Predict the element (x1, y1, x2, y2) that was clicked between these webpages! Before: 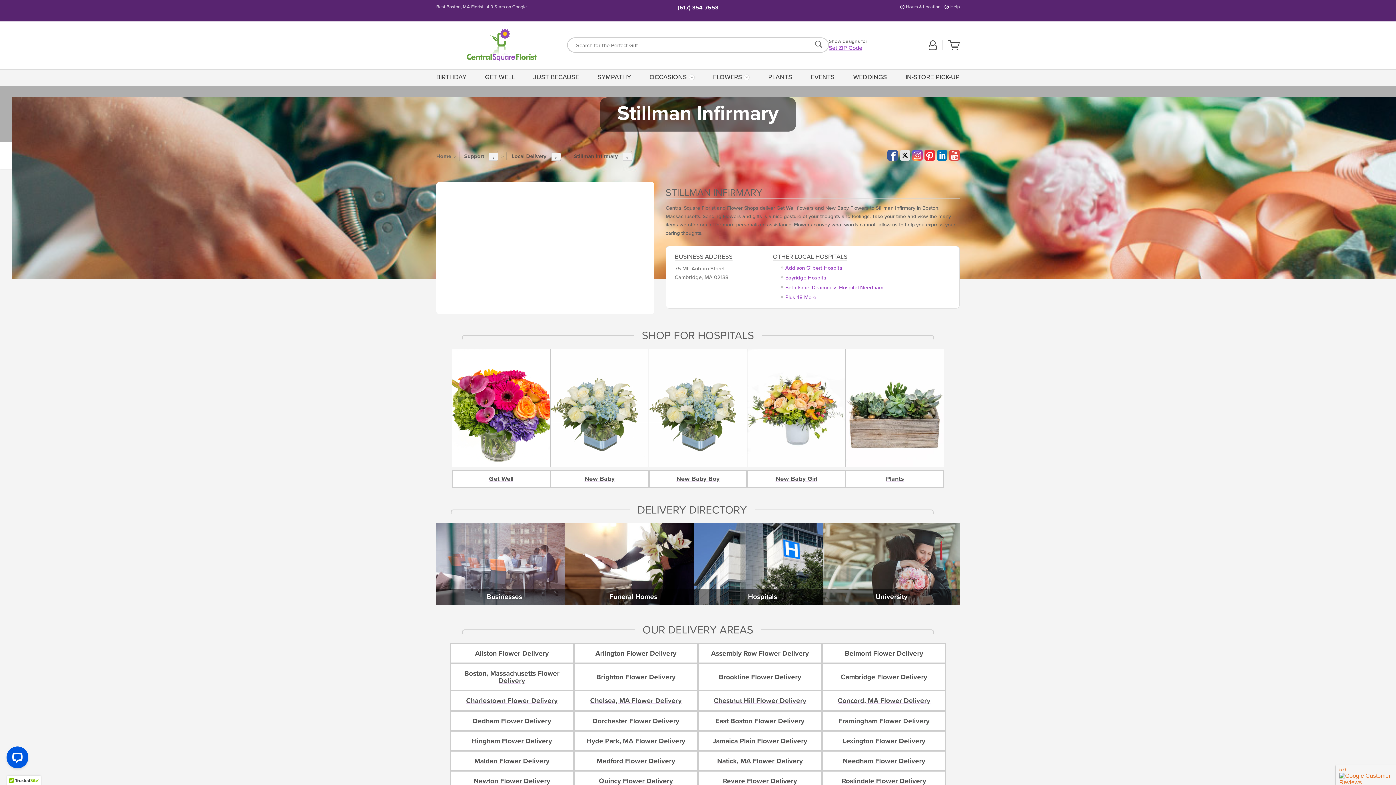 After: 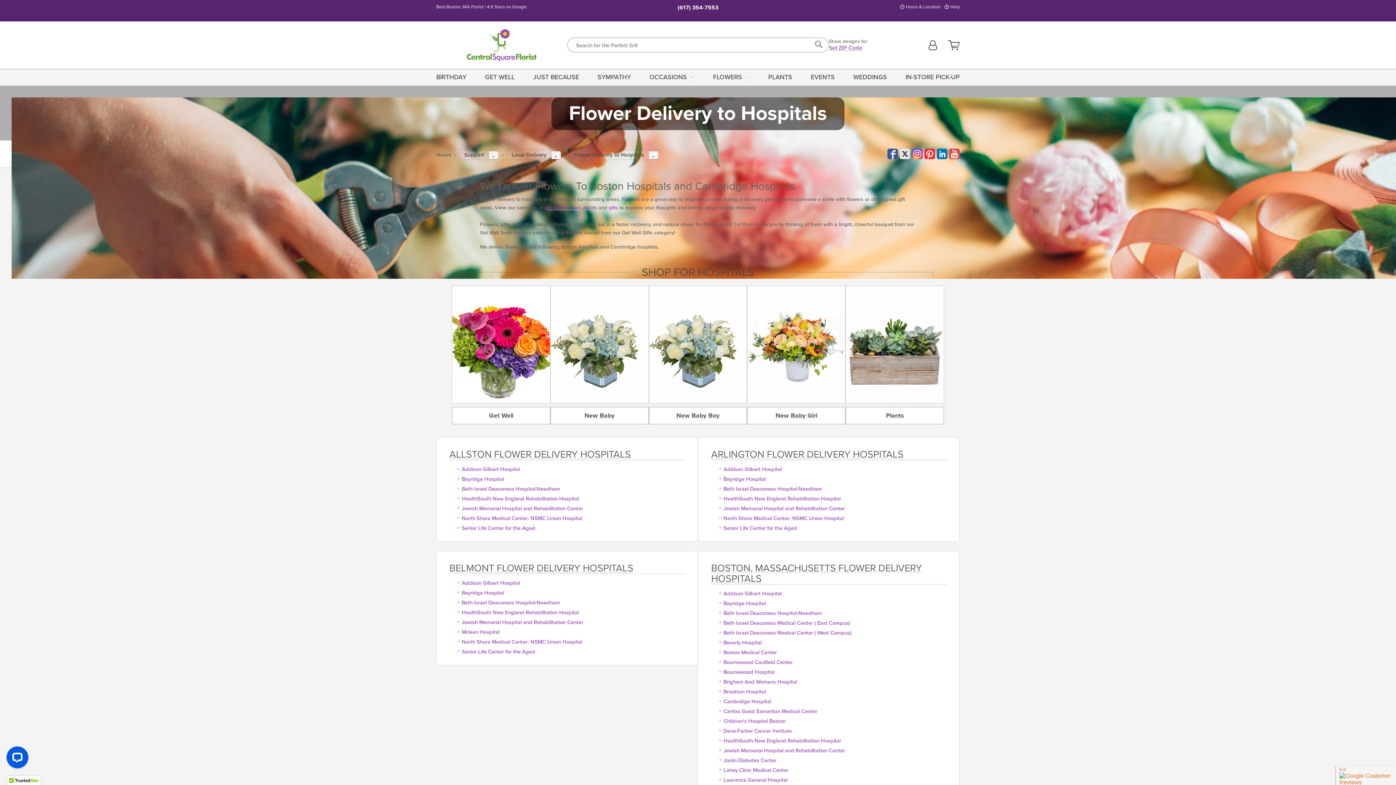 Action: label: Hospitals bbox: (694, 523, 830, 605)